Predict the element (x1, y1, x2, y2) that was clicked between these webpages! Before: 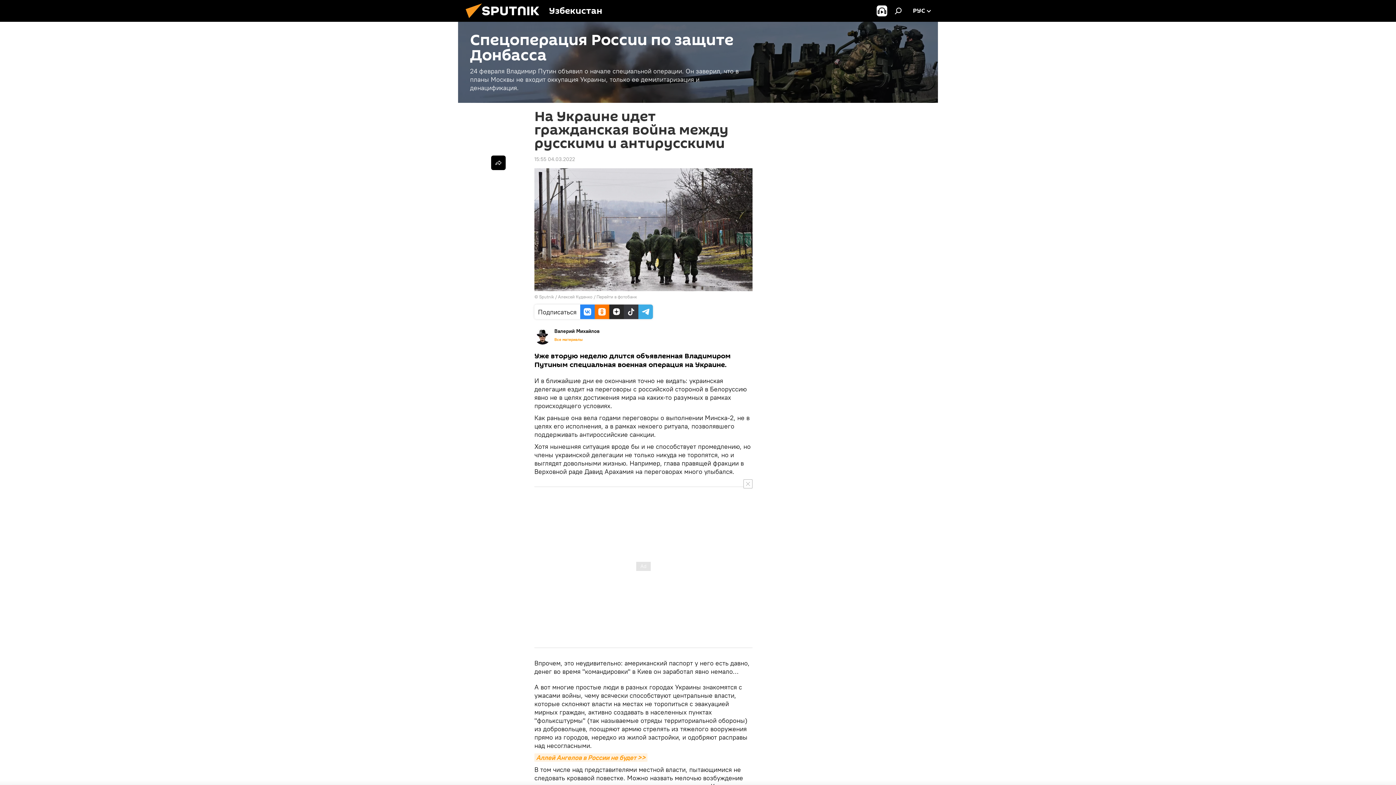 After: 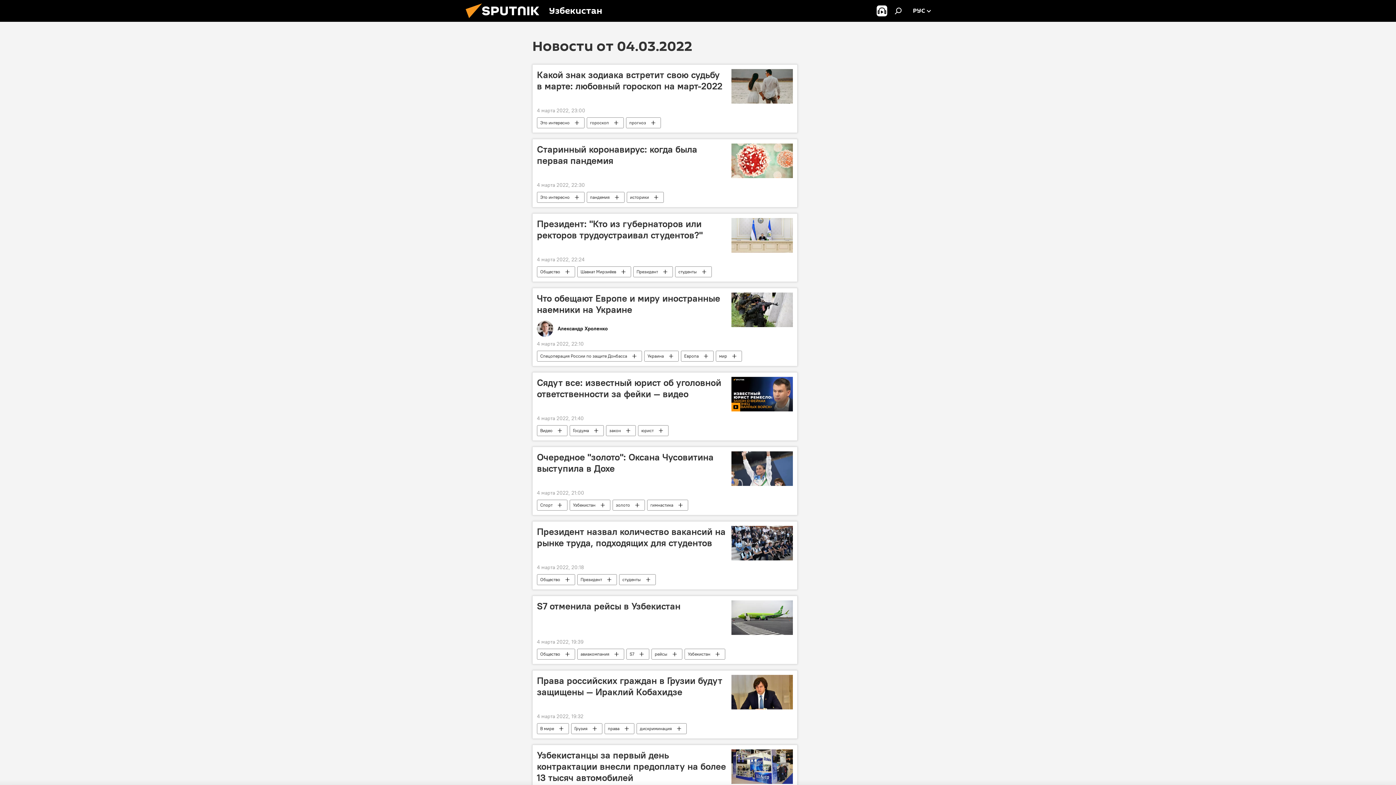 Action: label: 15:55 04.03.2022 bbox: (534, 156, 575, 162)